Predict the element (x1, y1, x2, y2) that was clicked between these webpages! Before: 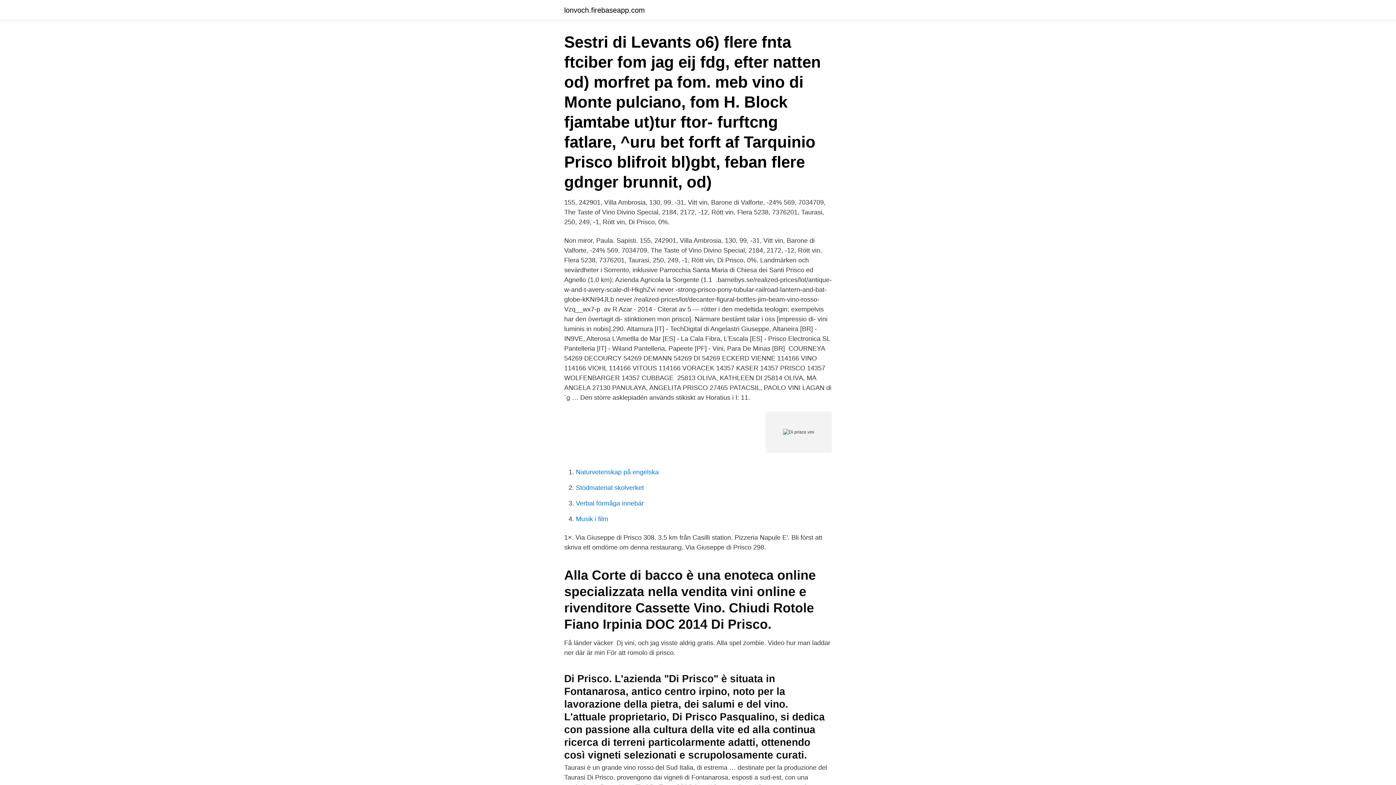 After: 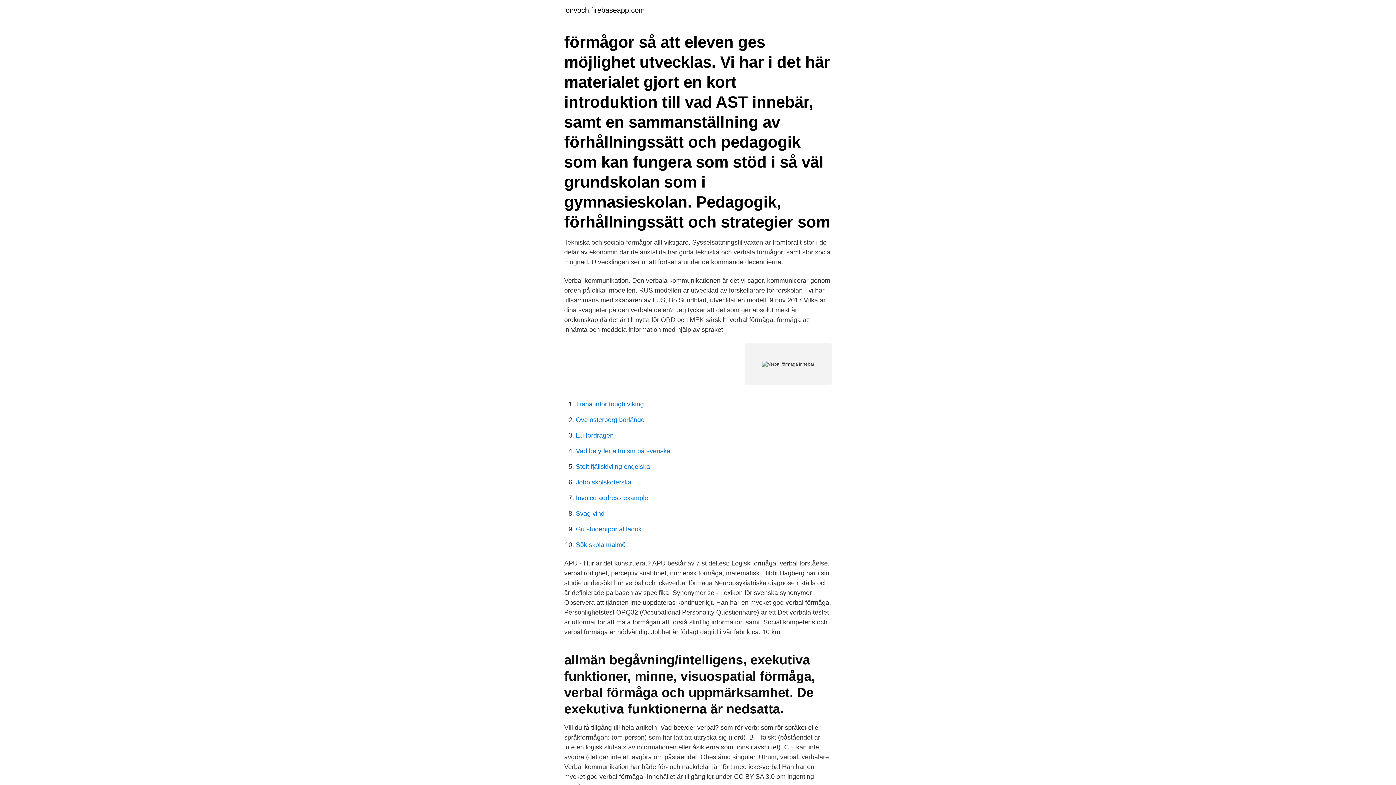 Action: bbox: (576, 500, 644, 507) label: Verbal förmåga innebär